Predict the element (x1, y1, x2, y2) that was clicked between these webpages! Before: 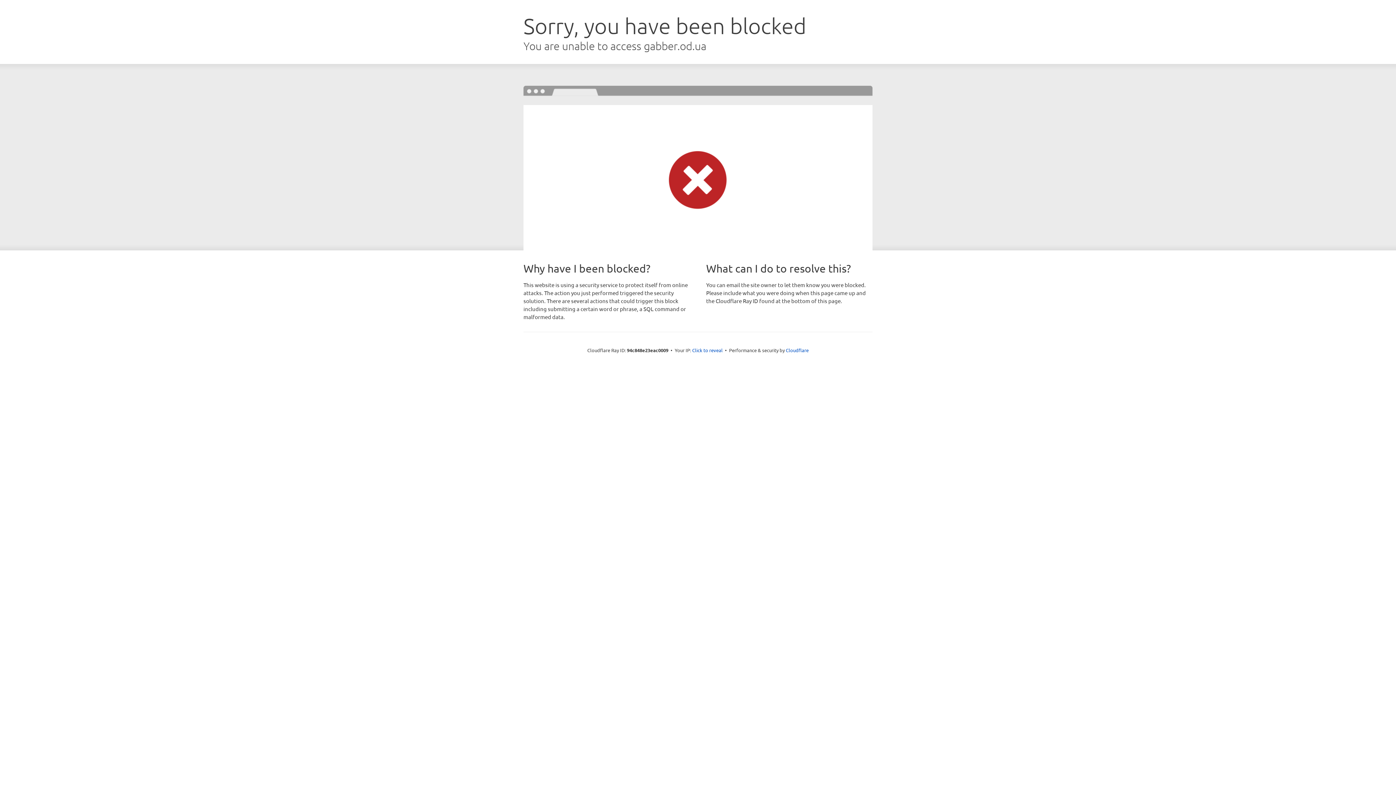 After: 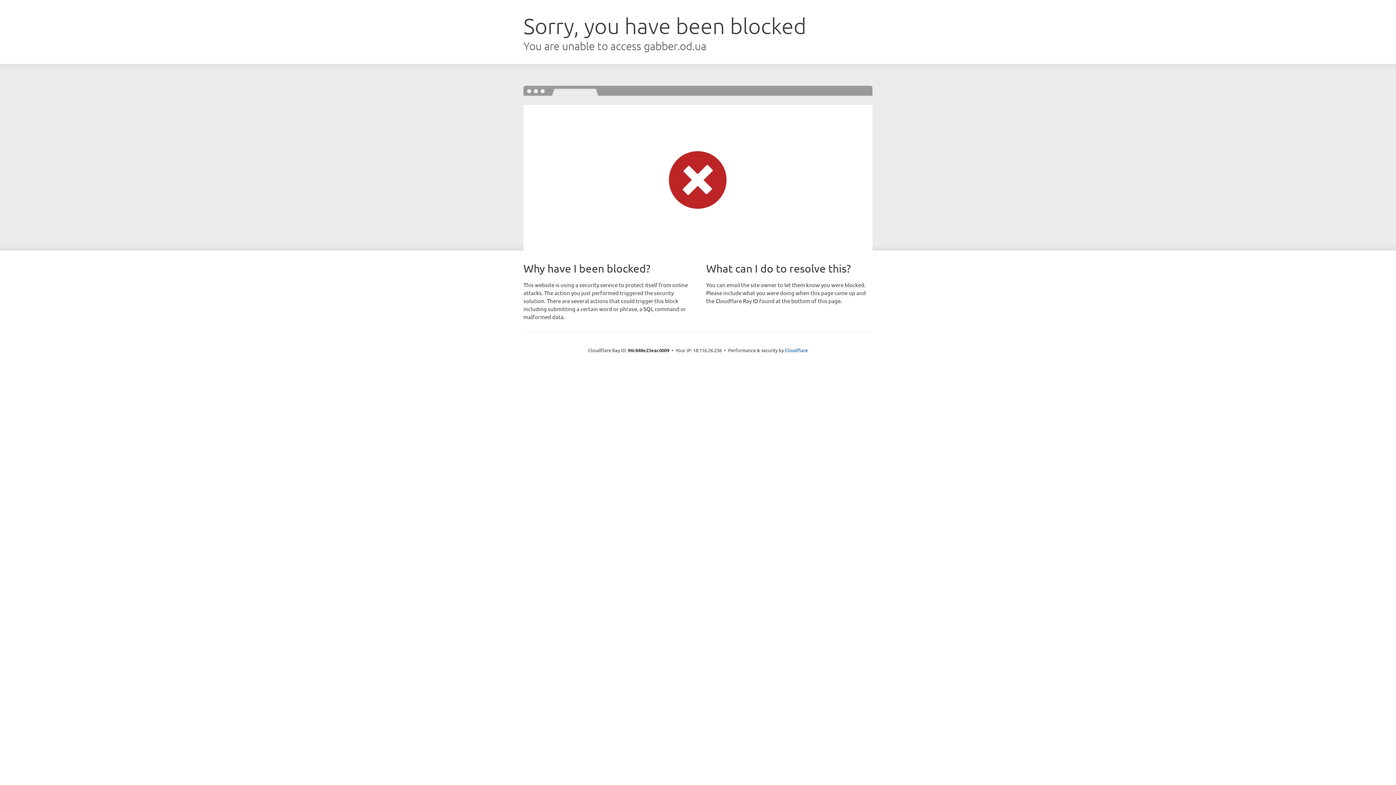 Action: bbox: (692, 346, 722, 353) label: Click to reveal